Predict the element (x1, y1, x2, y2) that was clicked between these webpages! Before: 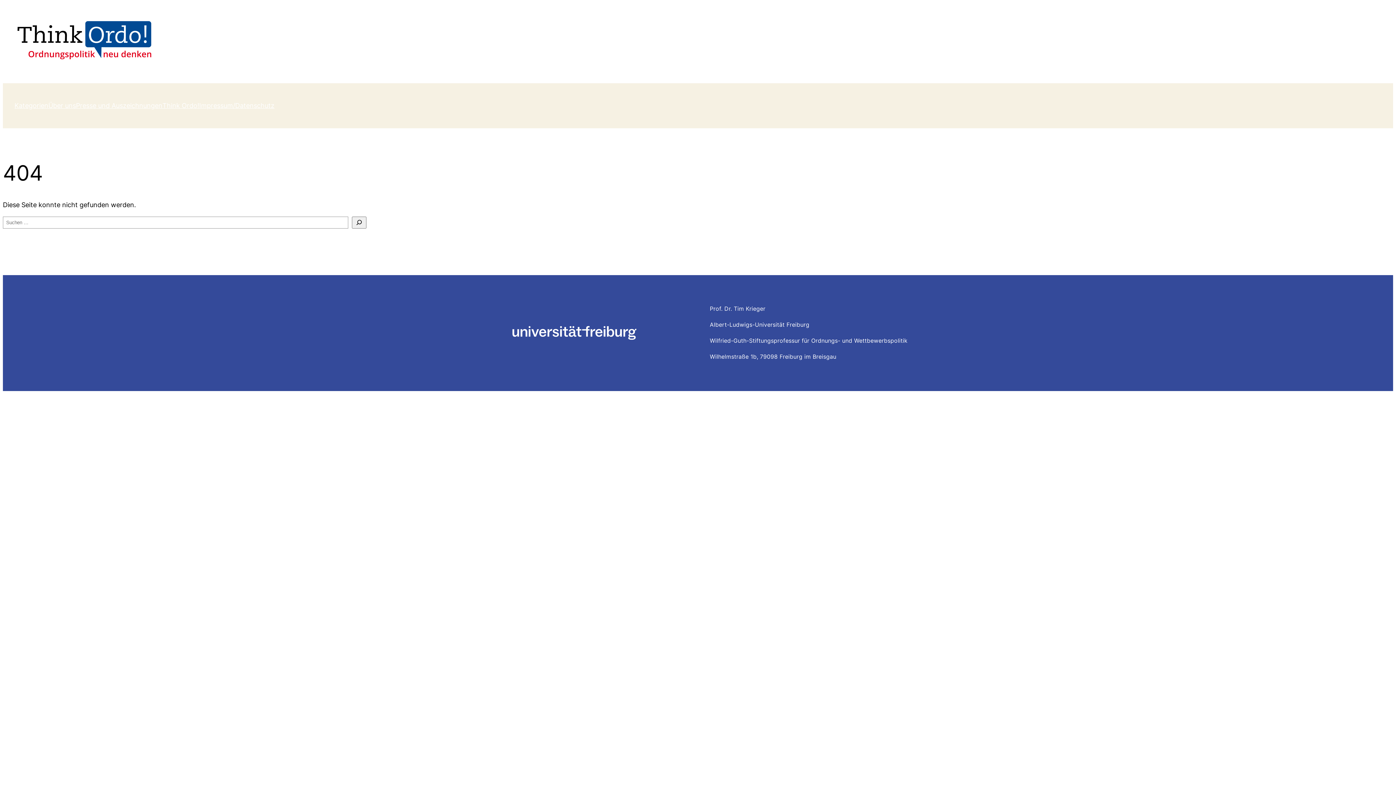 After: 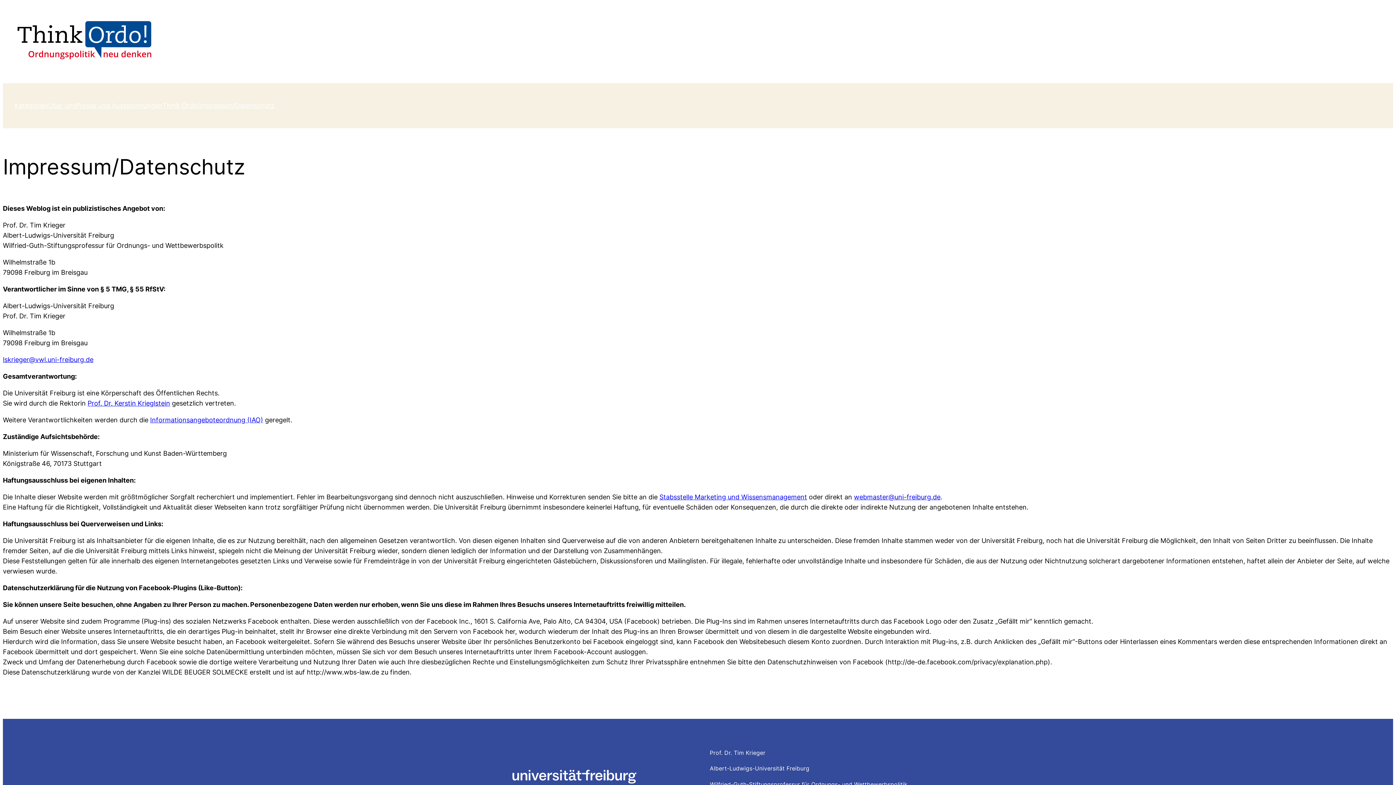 Action: bbox: (199, 100, 274, 110) label: Impressum/Datenschutz